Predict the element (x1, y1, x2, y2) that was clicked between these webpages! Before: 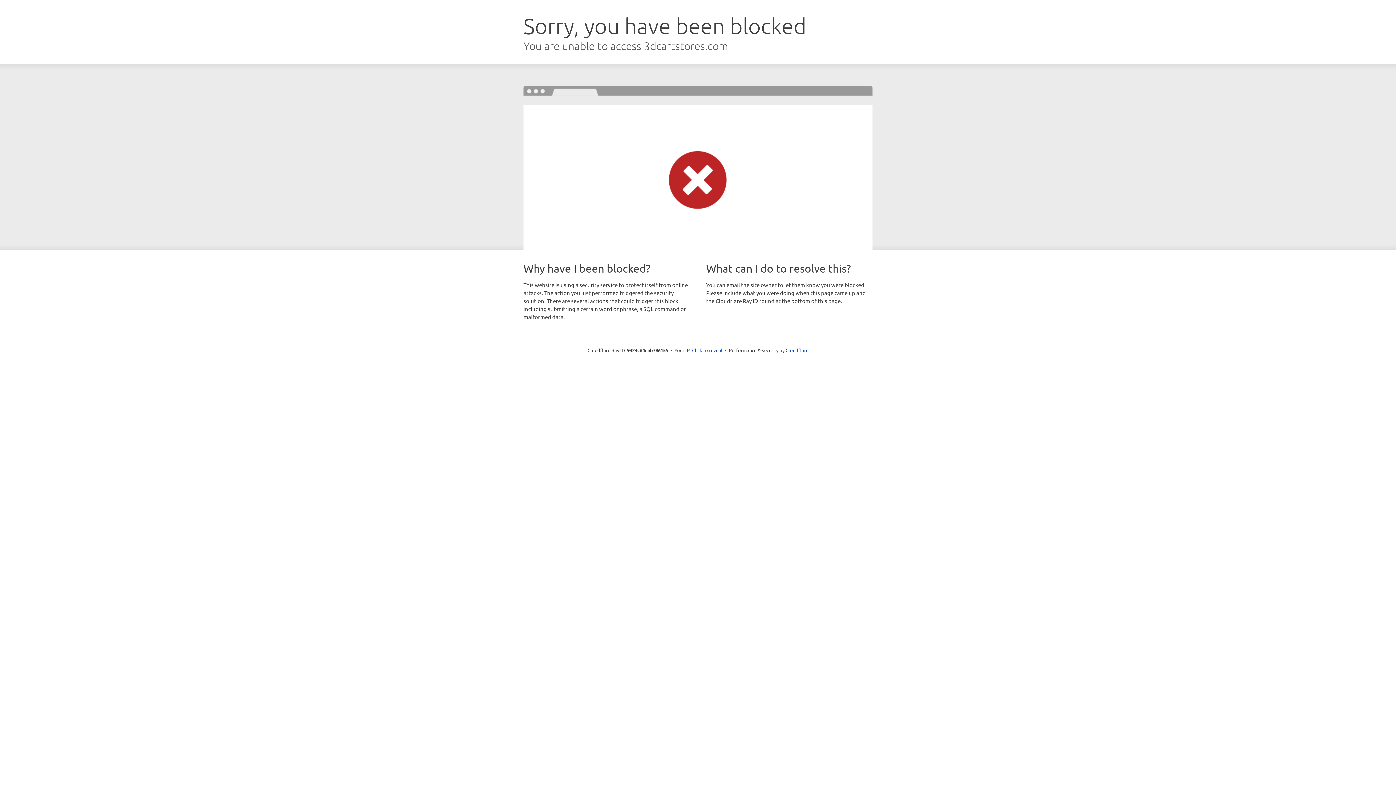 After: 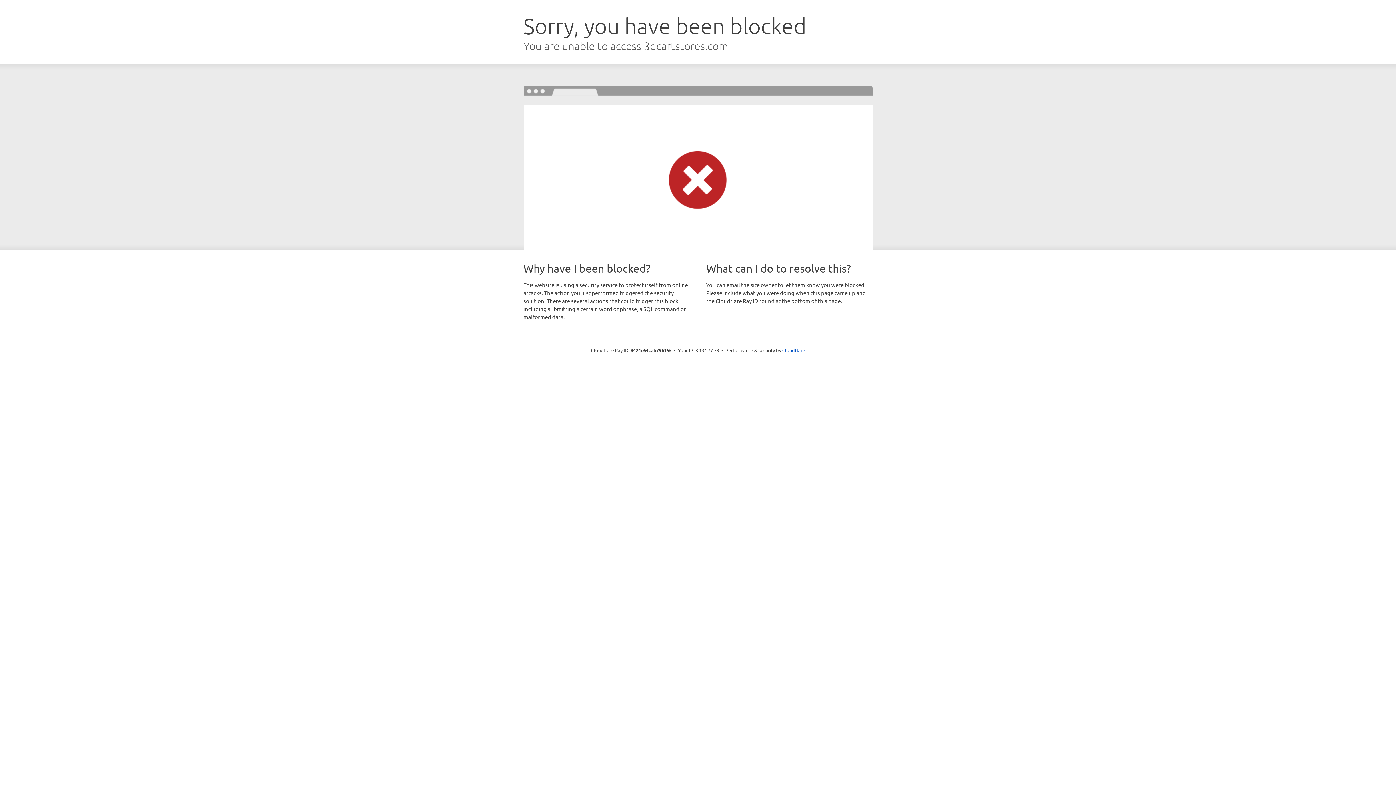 Action: label: Click to reveal bbox: (692, 346, 722, 353)